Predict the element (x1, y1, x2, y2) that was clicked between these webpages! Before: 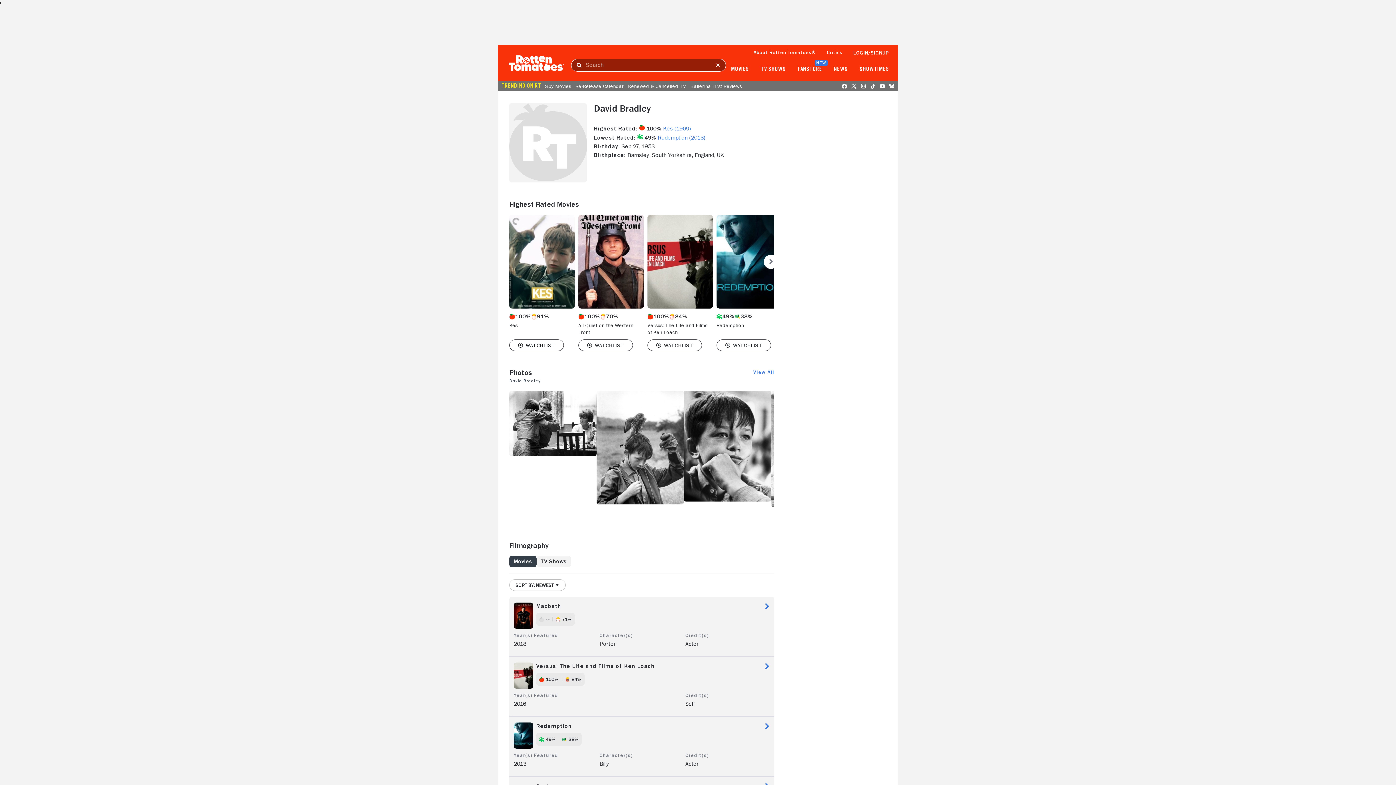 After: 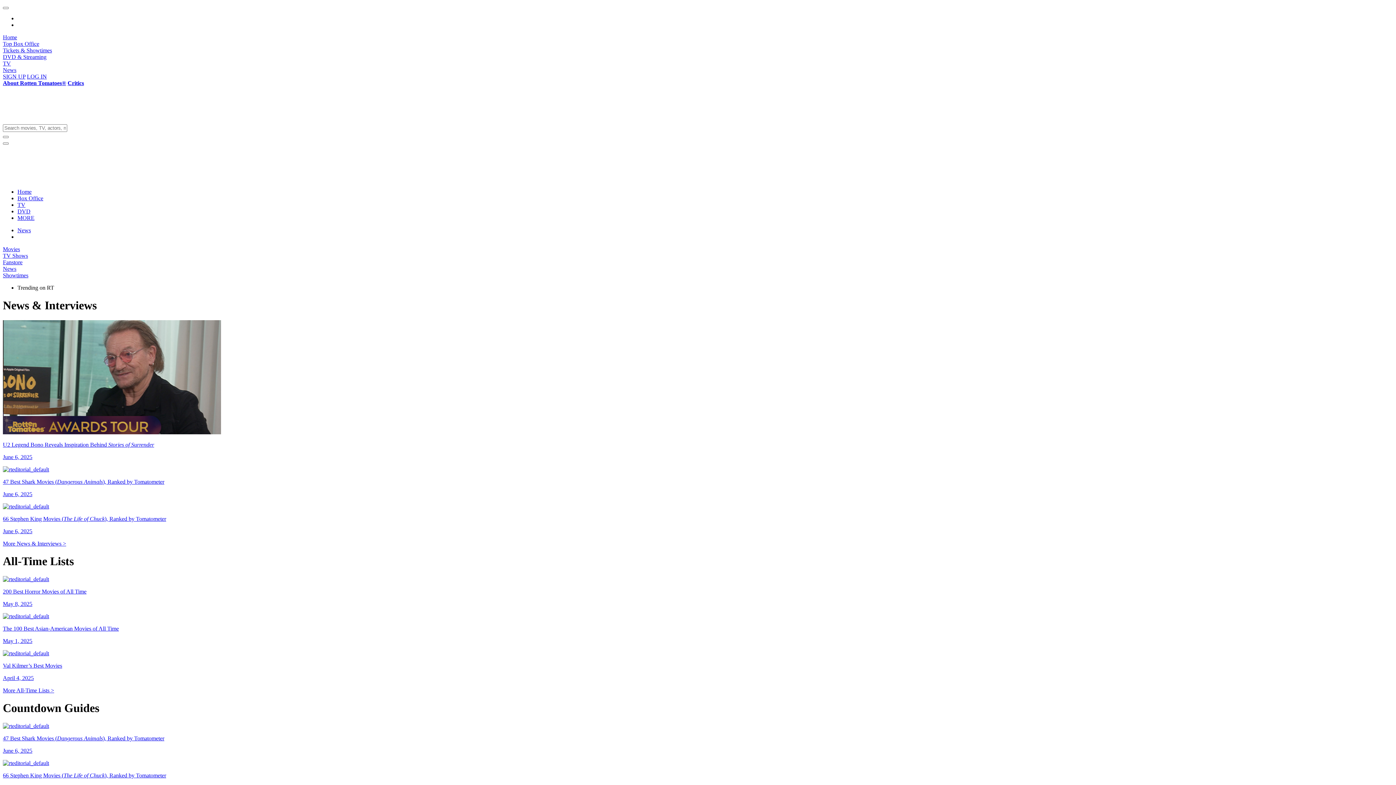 Action: bbox: (834, 66, 848, 72) label: NEWS